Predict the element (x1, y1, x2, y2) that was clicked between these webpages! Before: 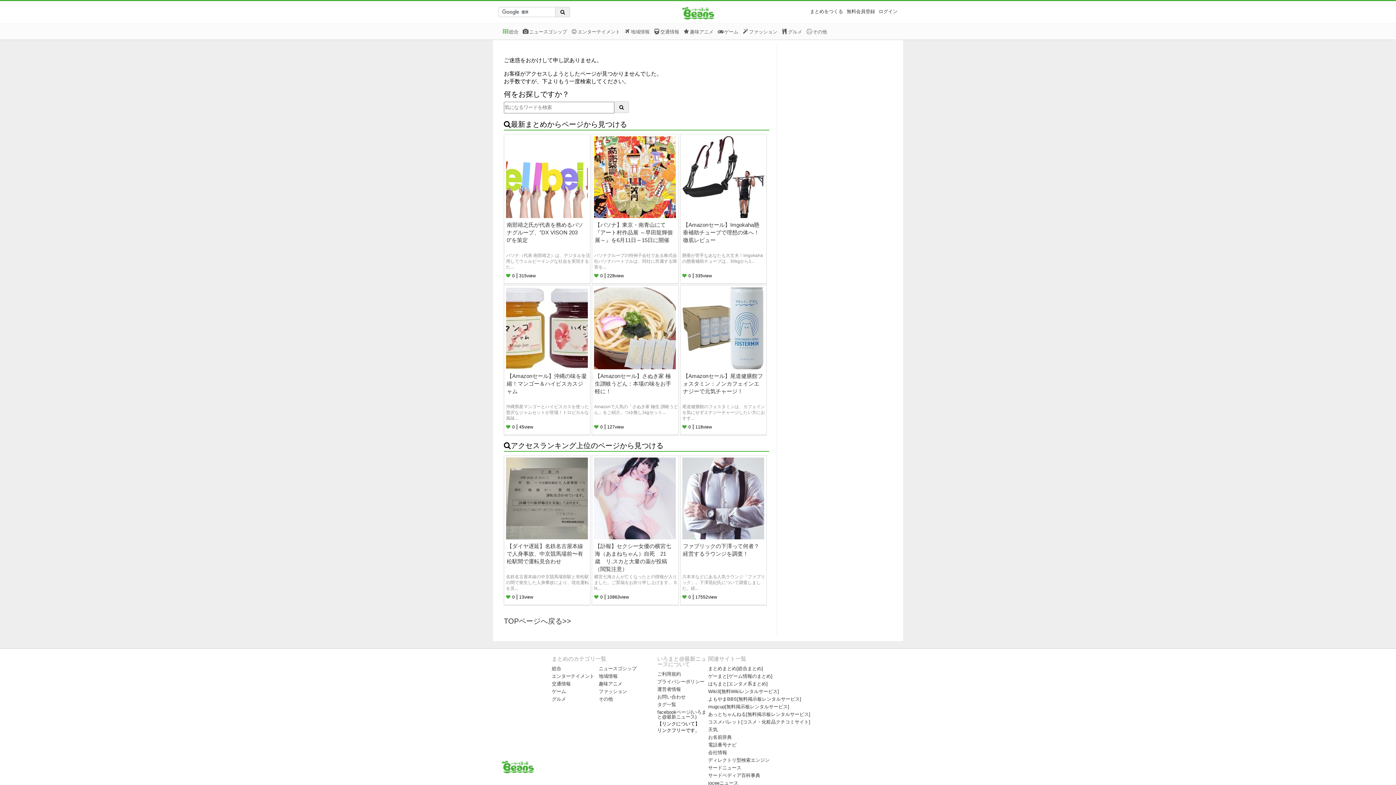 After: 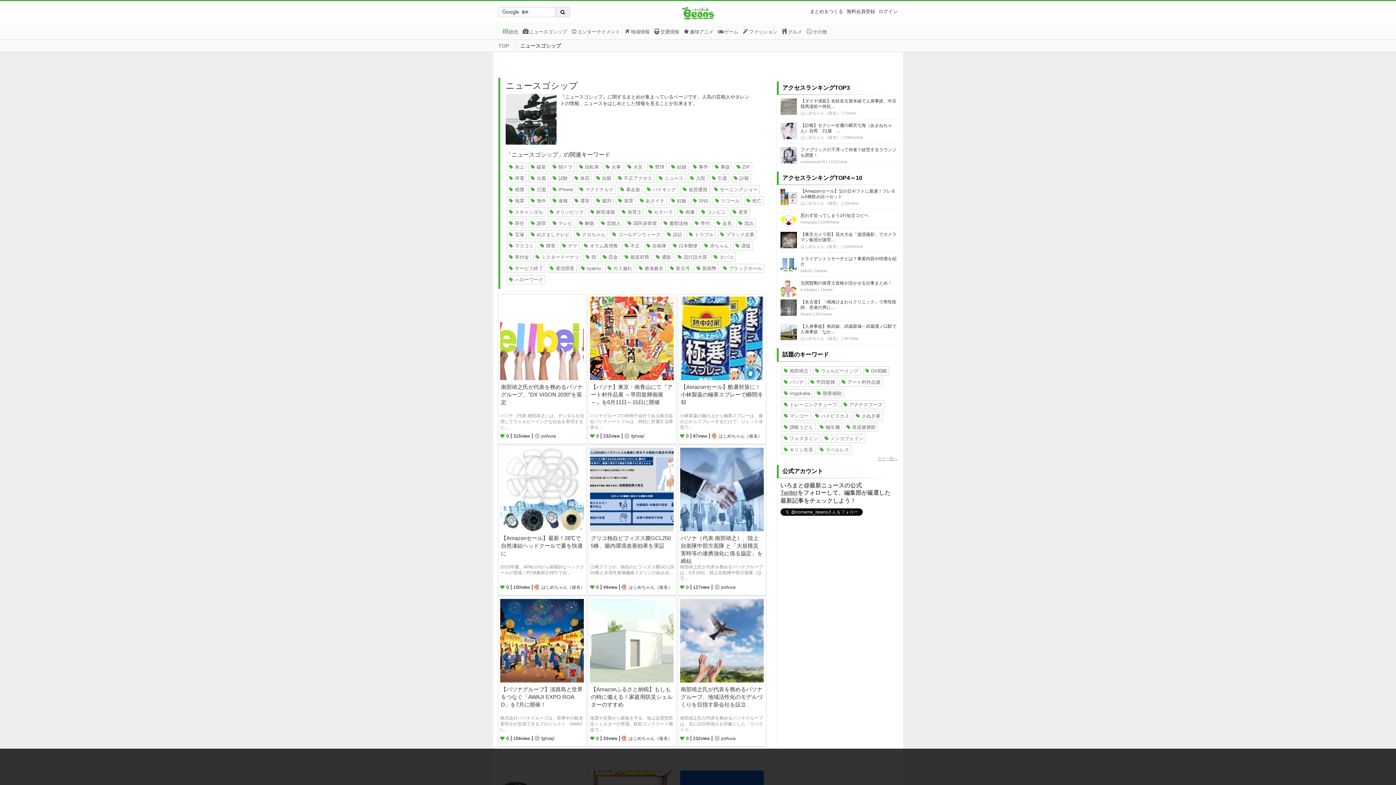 Action: label: ニュースゴシップ bbox: (522, 28, 567, 34)